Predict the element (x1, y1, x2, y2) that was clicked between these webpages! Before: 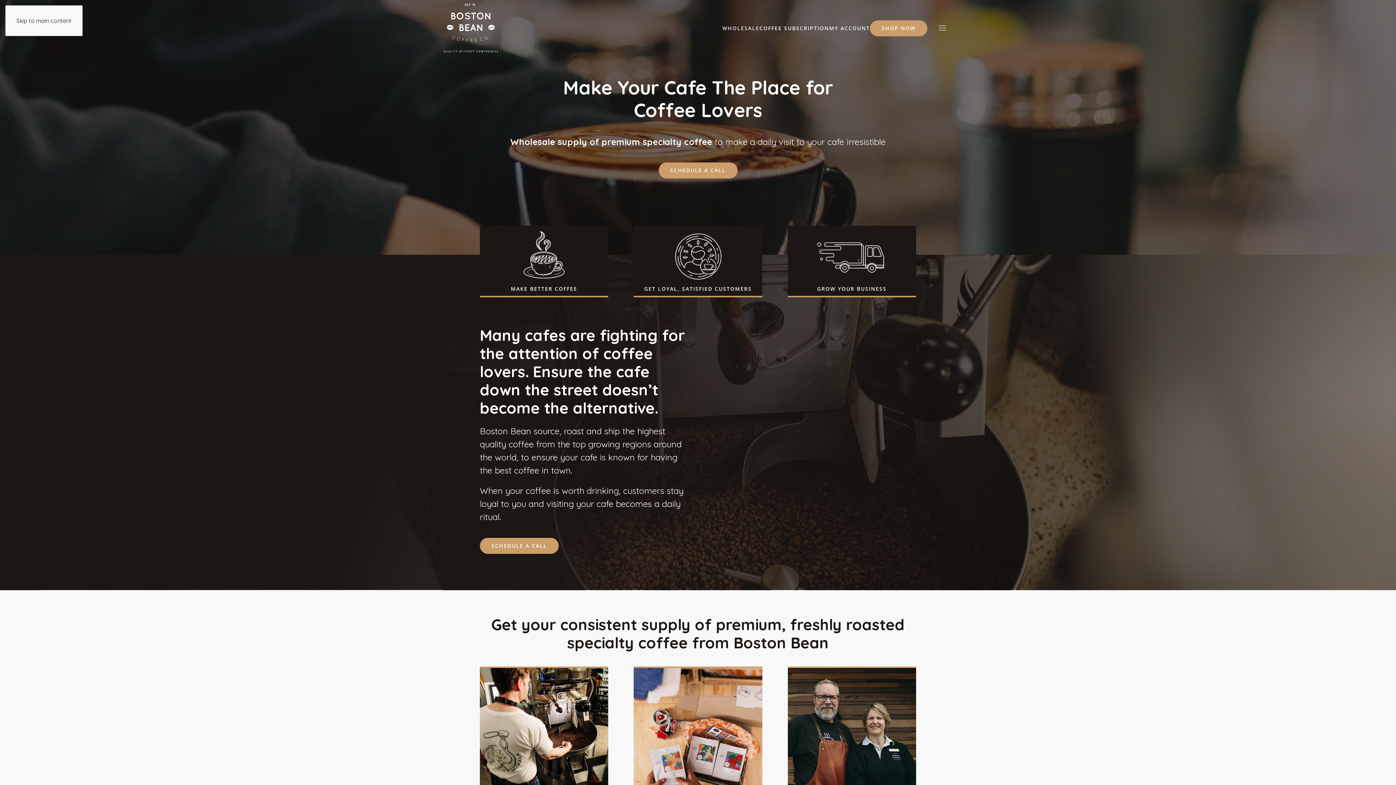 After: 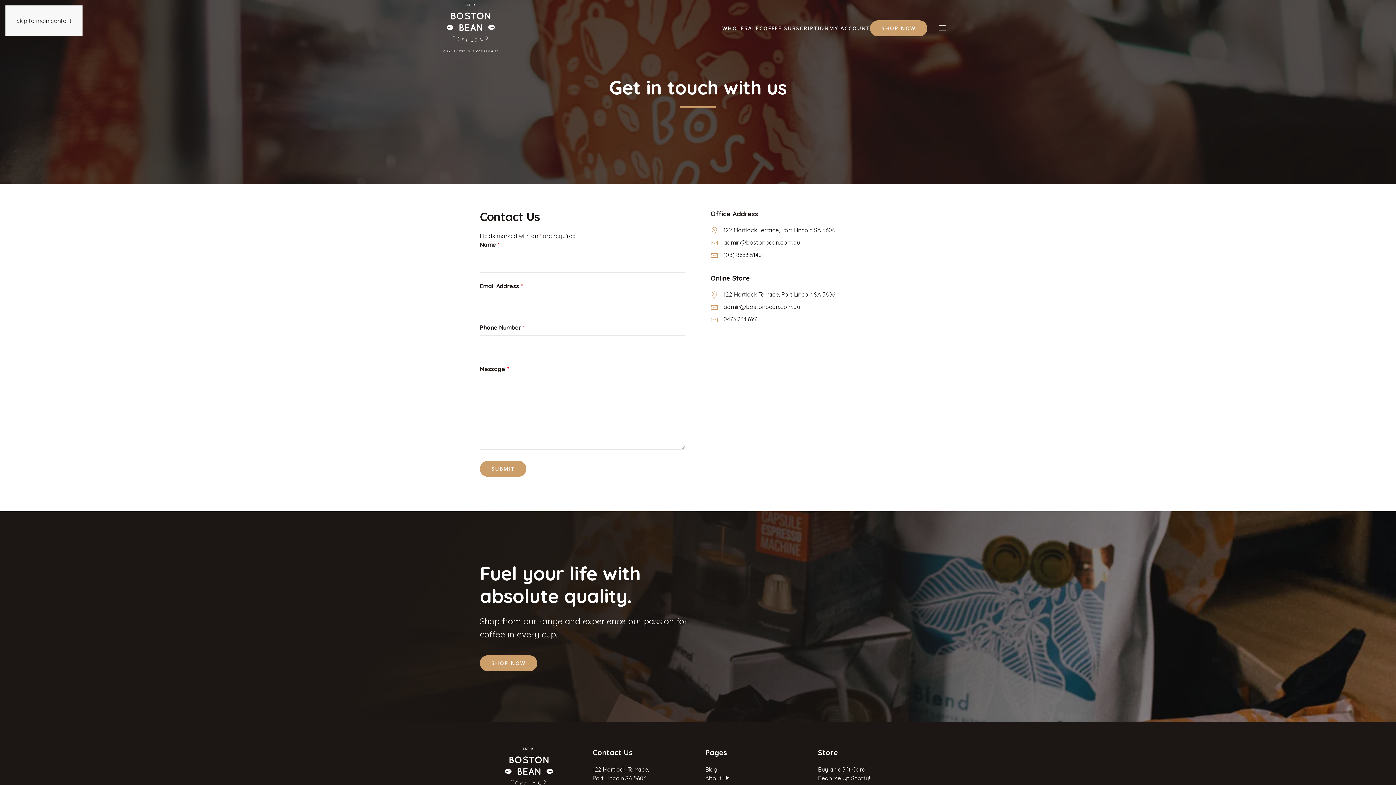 Action: label: SCHEDULE A CALL bbox: (658, 162, 737, 178)